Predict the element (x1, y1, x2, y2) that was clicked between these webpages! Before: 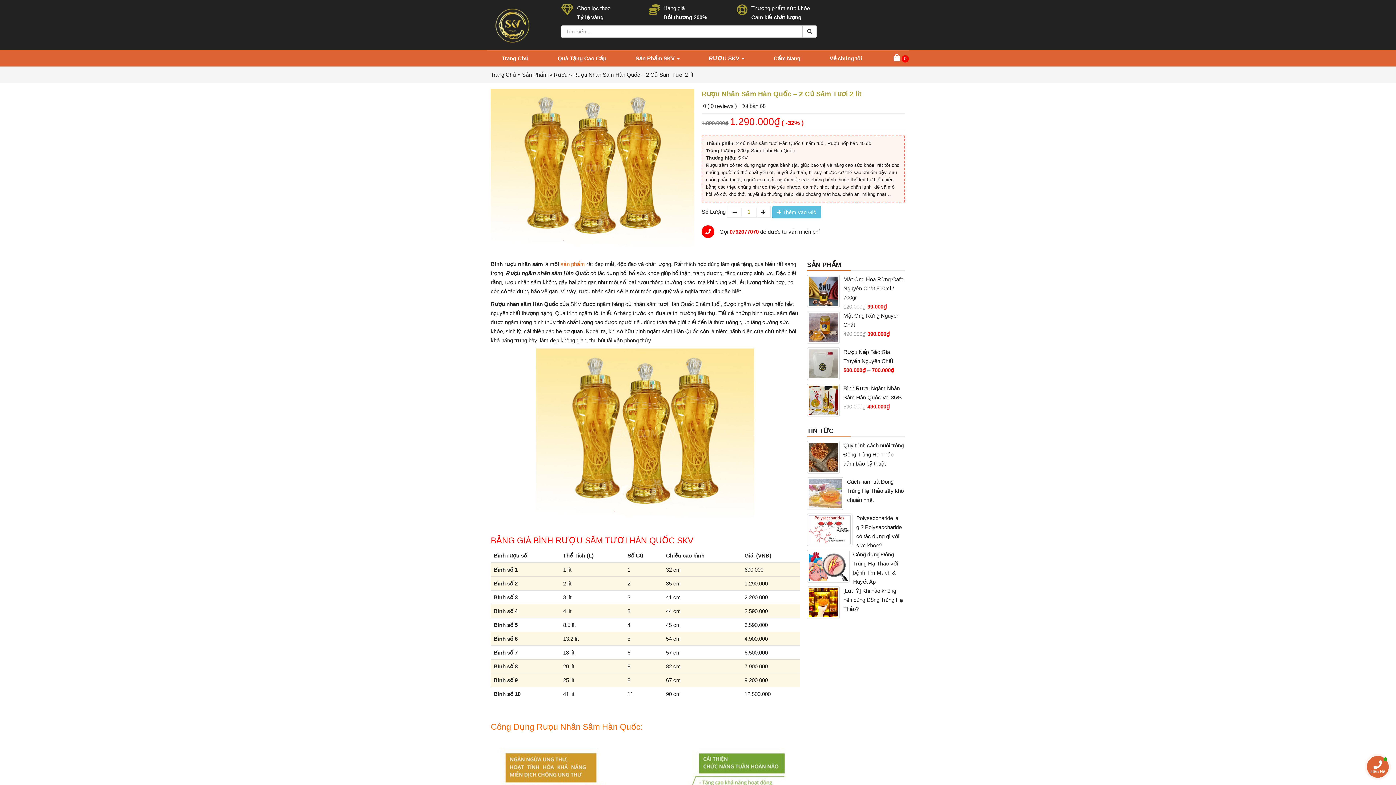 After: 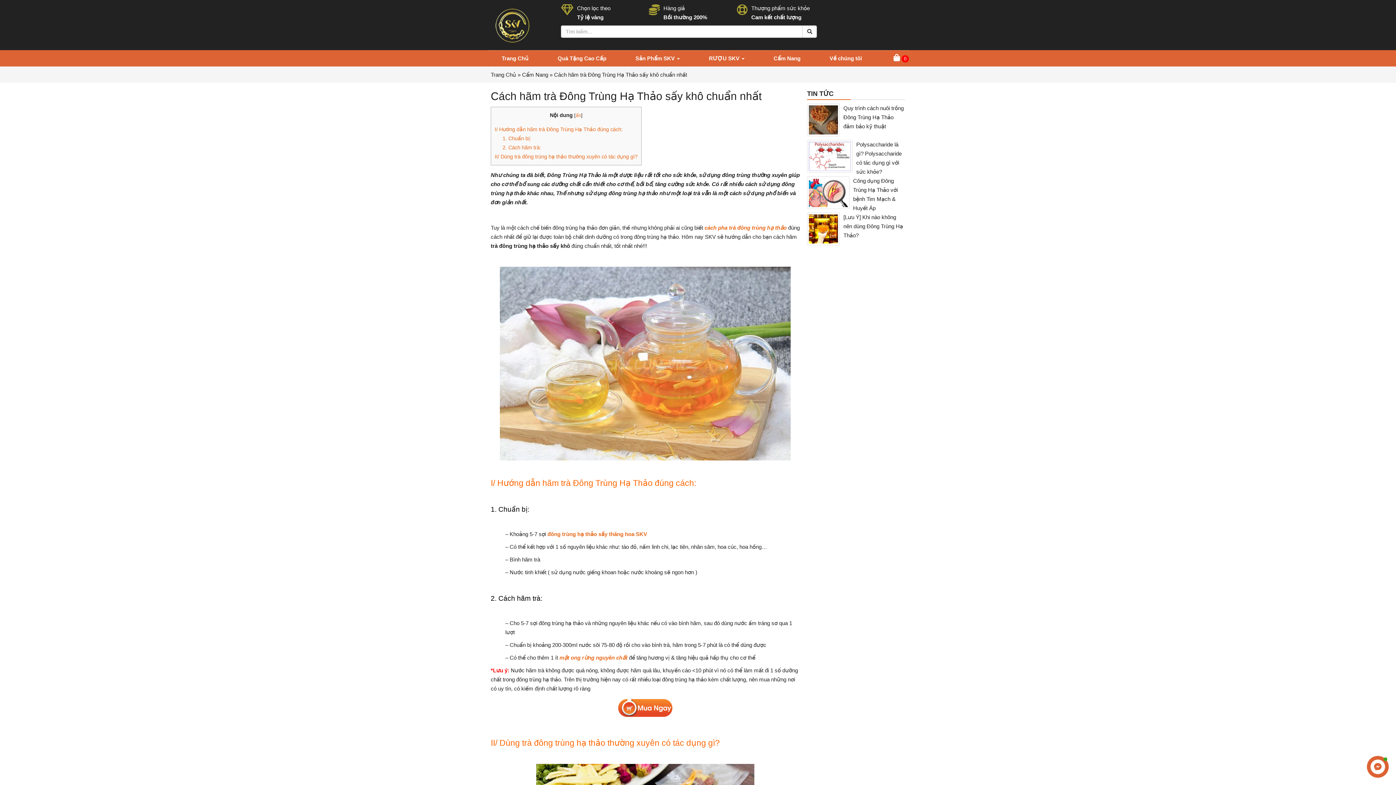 Action: bbox: (807, 477, 905, 504) label: Cách hãm trà Đông Trùng Hạ Thảo sấy khô chuẩn nhất